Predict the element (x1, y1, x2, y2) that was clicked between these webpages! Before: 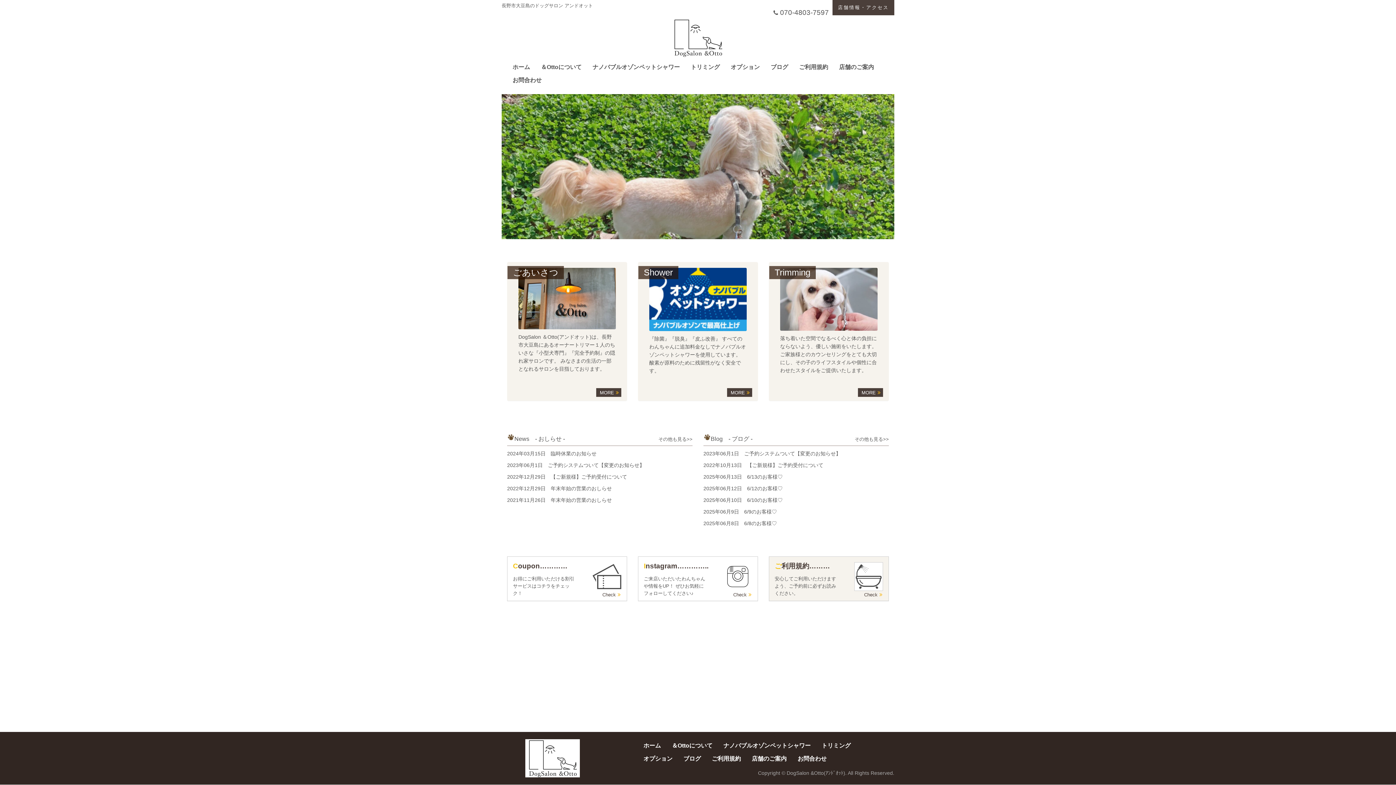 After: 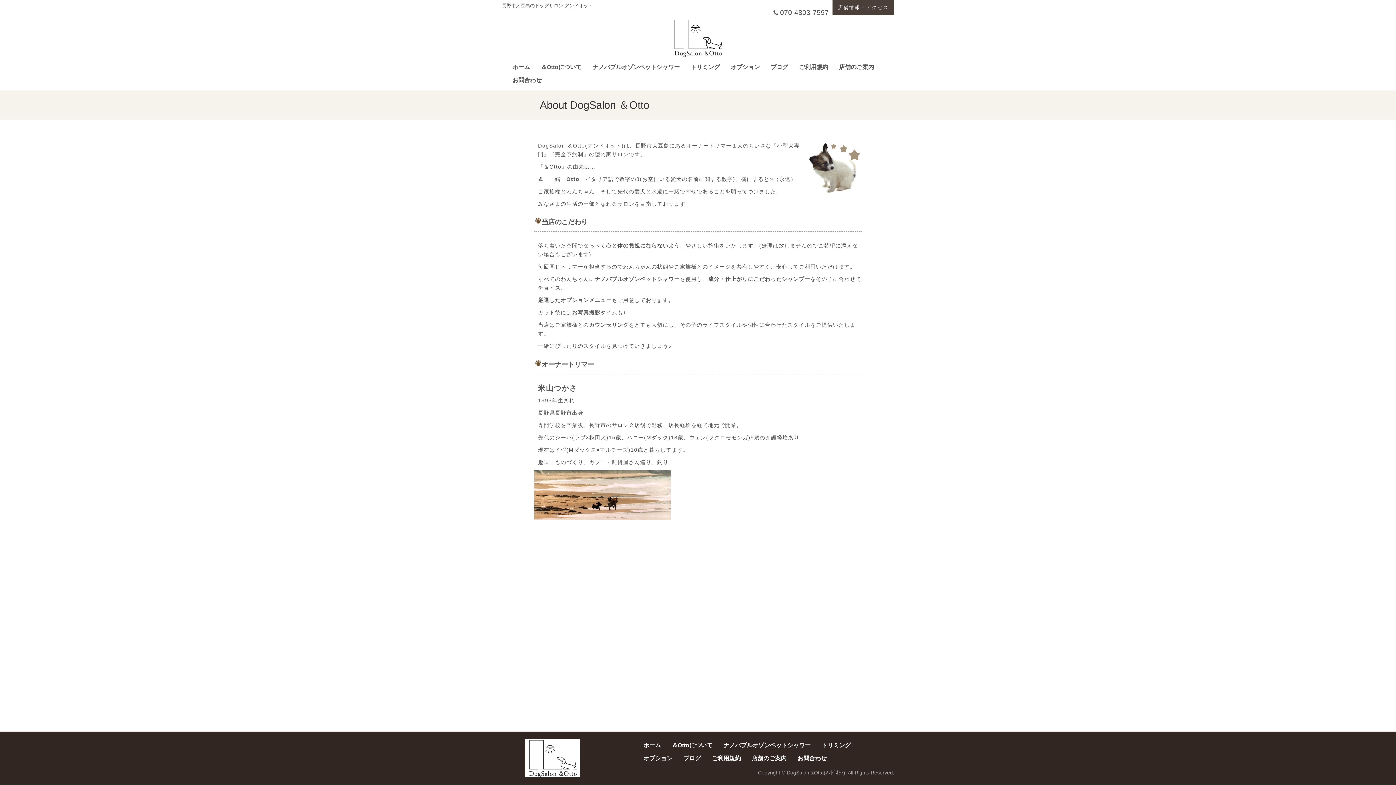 Action: label: MORE bbox: (596, 388, 621, 396)